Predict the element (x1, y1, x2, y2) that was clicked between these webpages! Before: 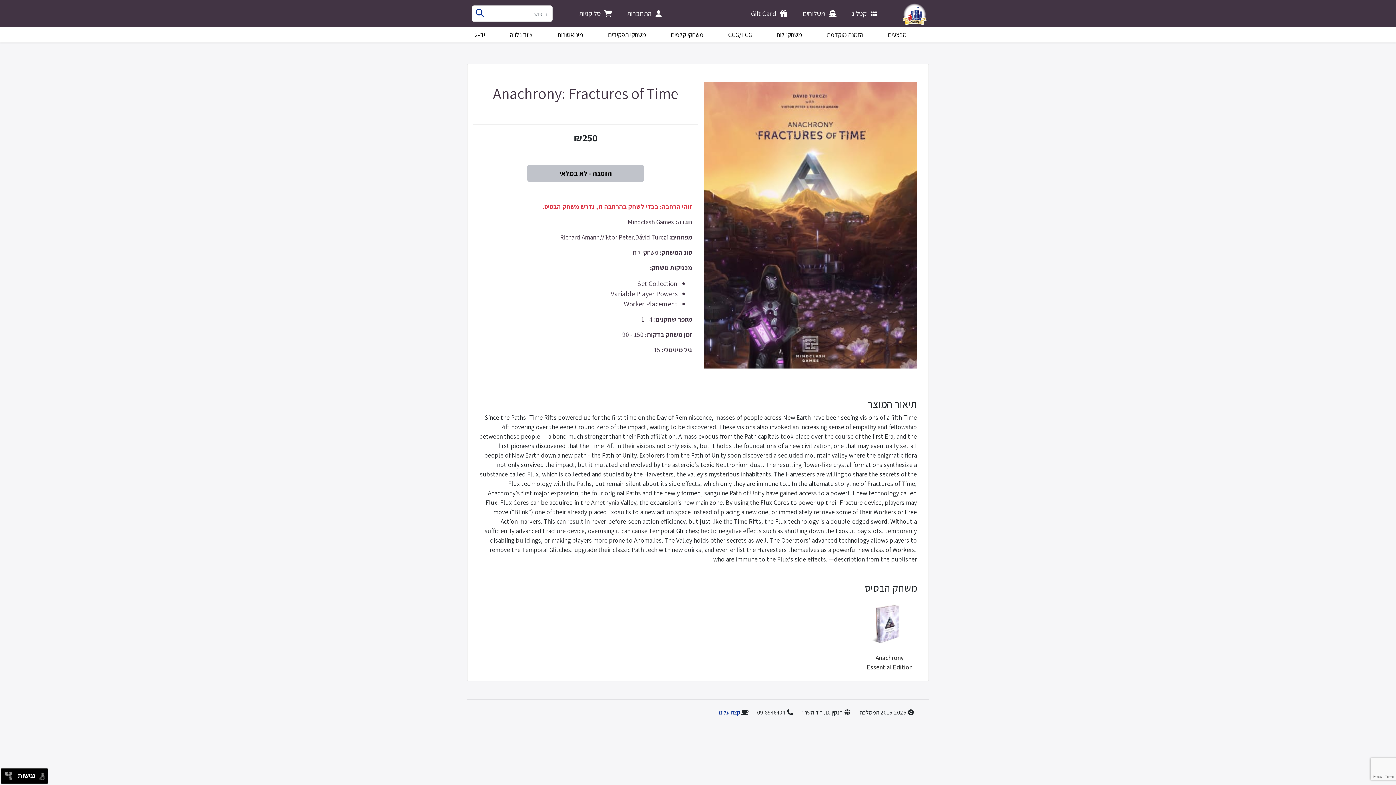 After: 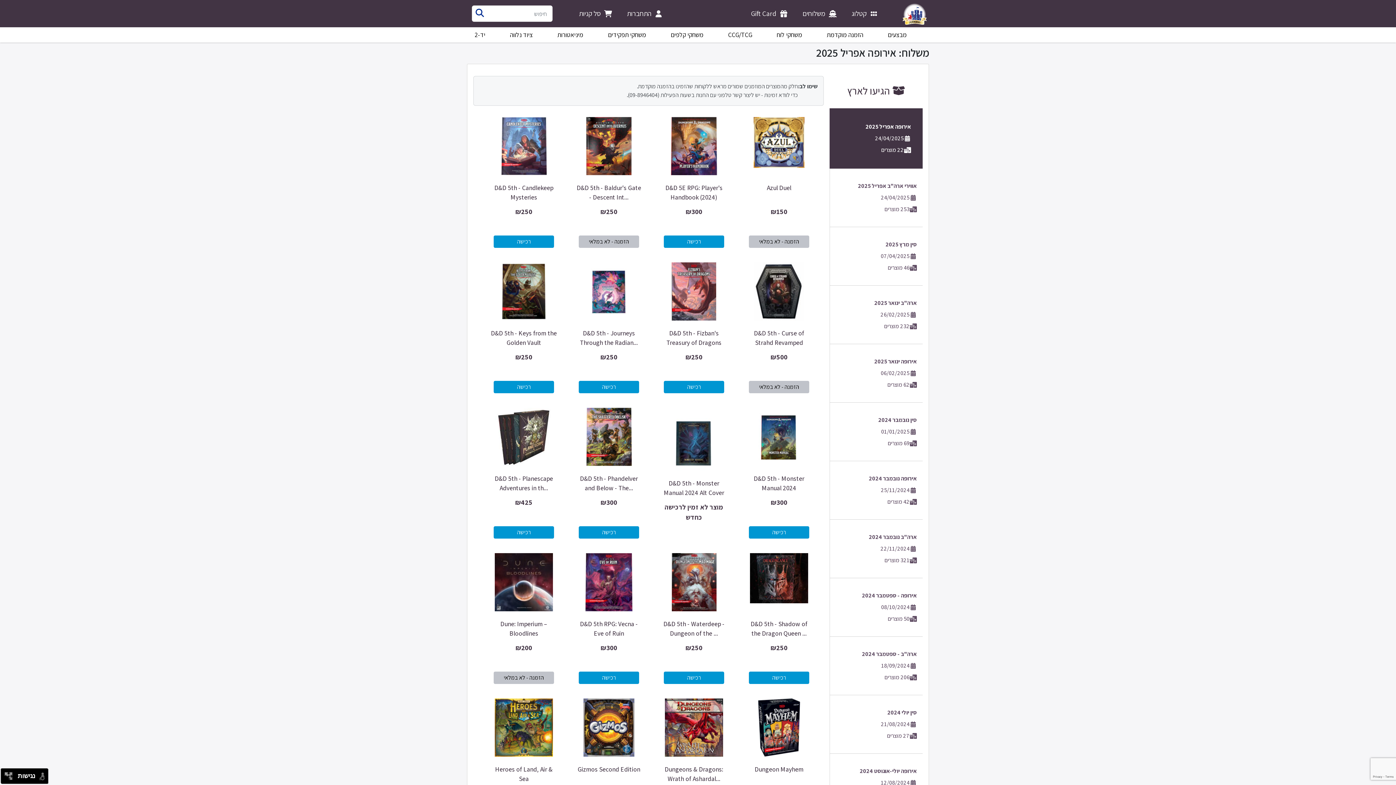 Action: bbox: (796, 0, 840, 27) label: משלוחים